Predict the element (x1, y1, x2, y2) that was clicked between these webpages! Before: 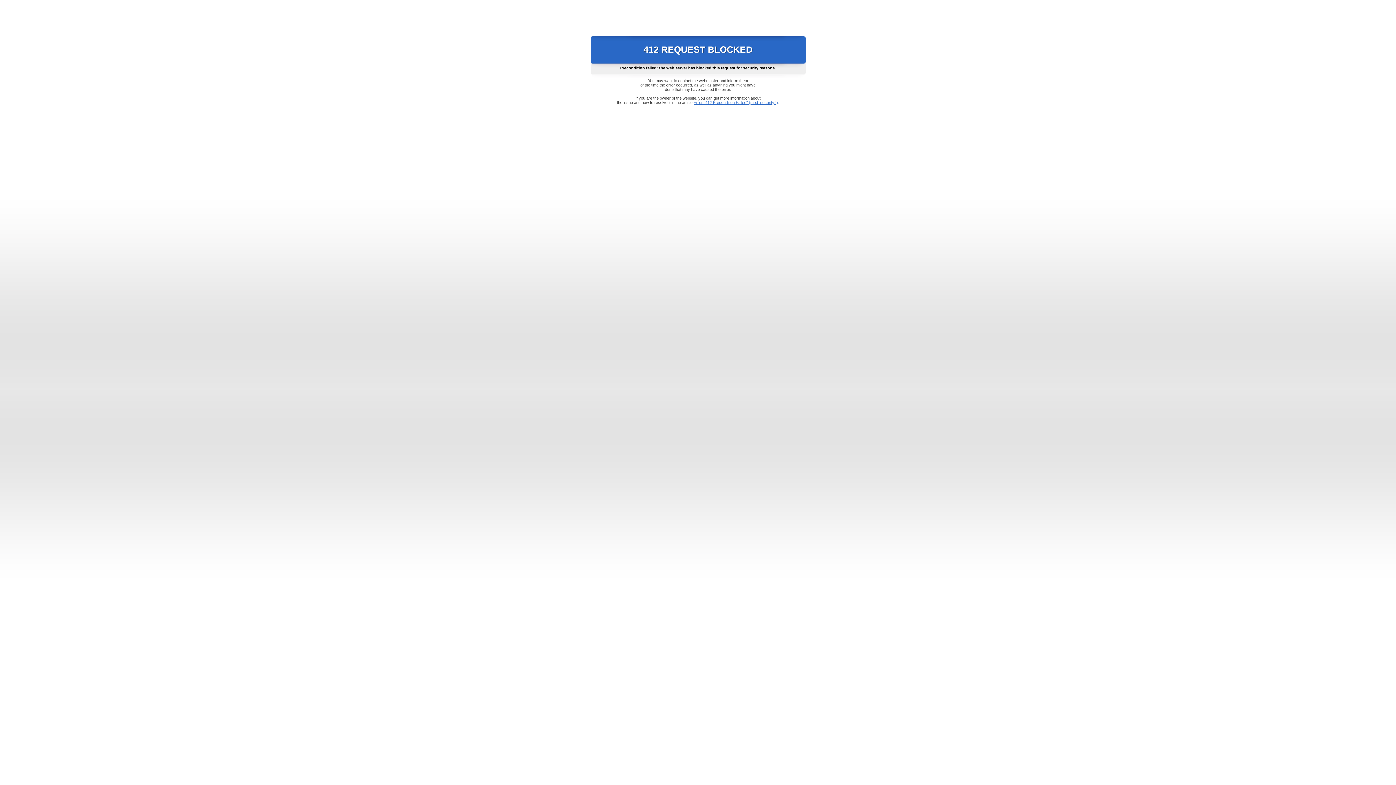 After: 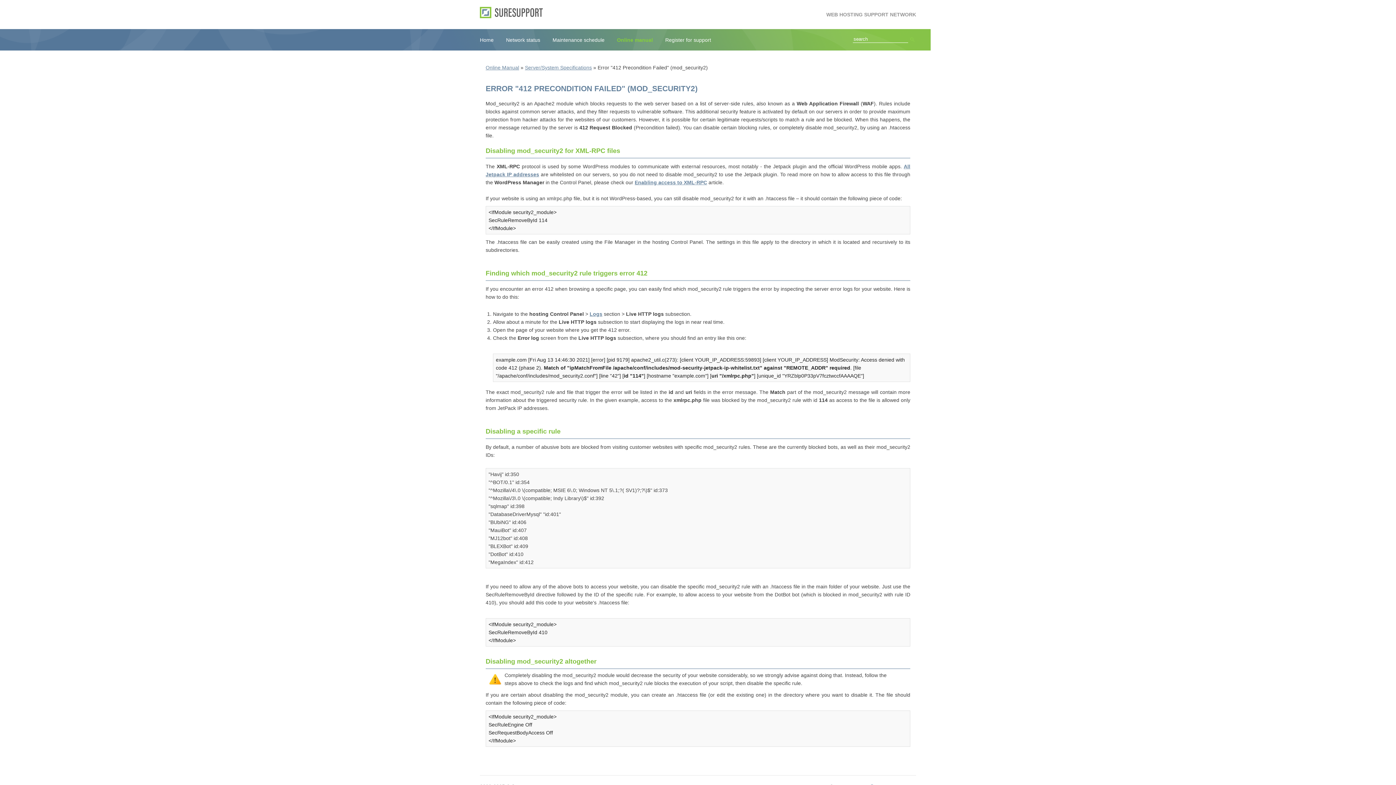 Action: label: Error "412 Precondition Failed" (mod_security2) bbox: (693, 100, 778, 104)